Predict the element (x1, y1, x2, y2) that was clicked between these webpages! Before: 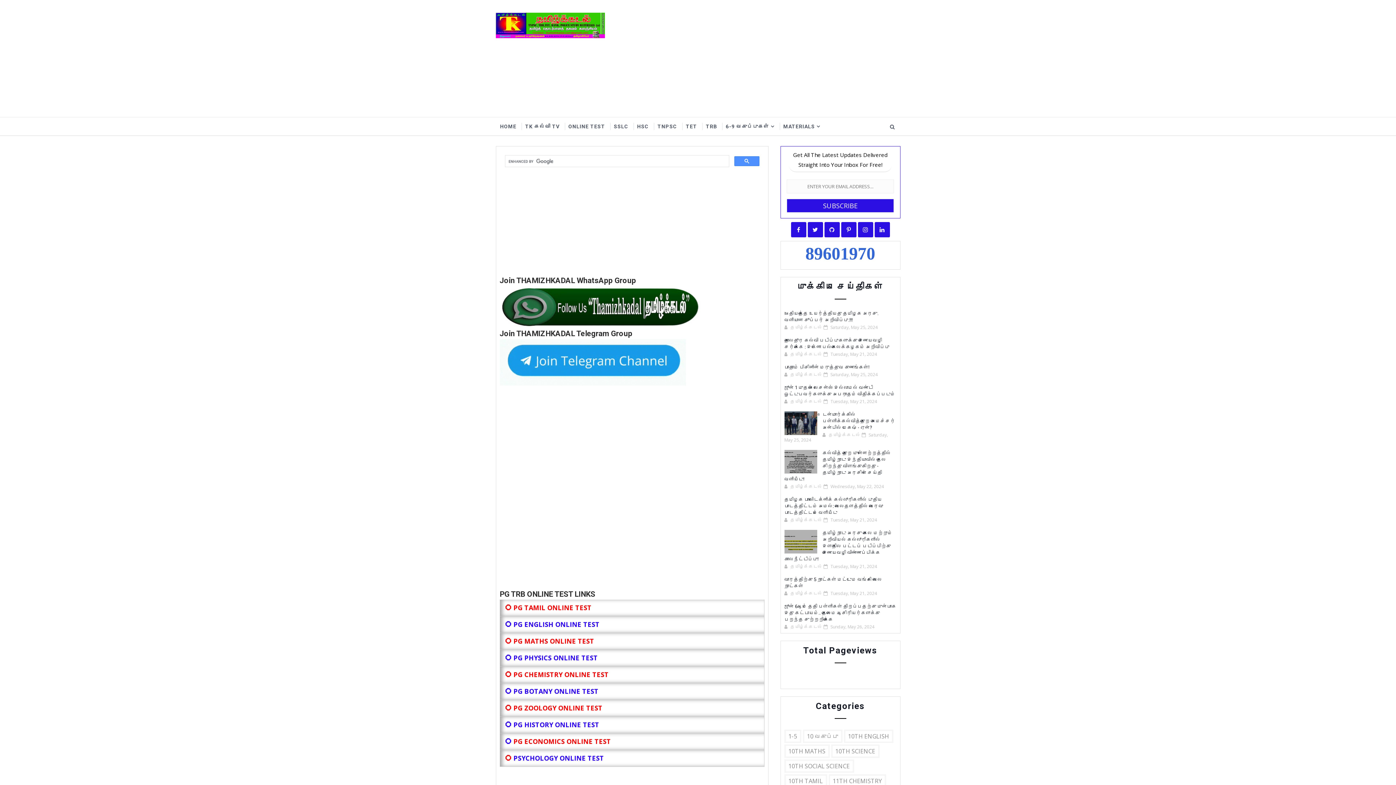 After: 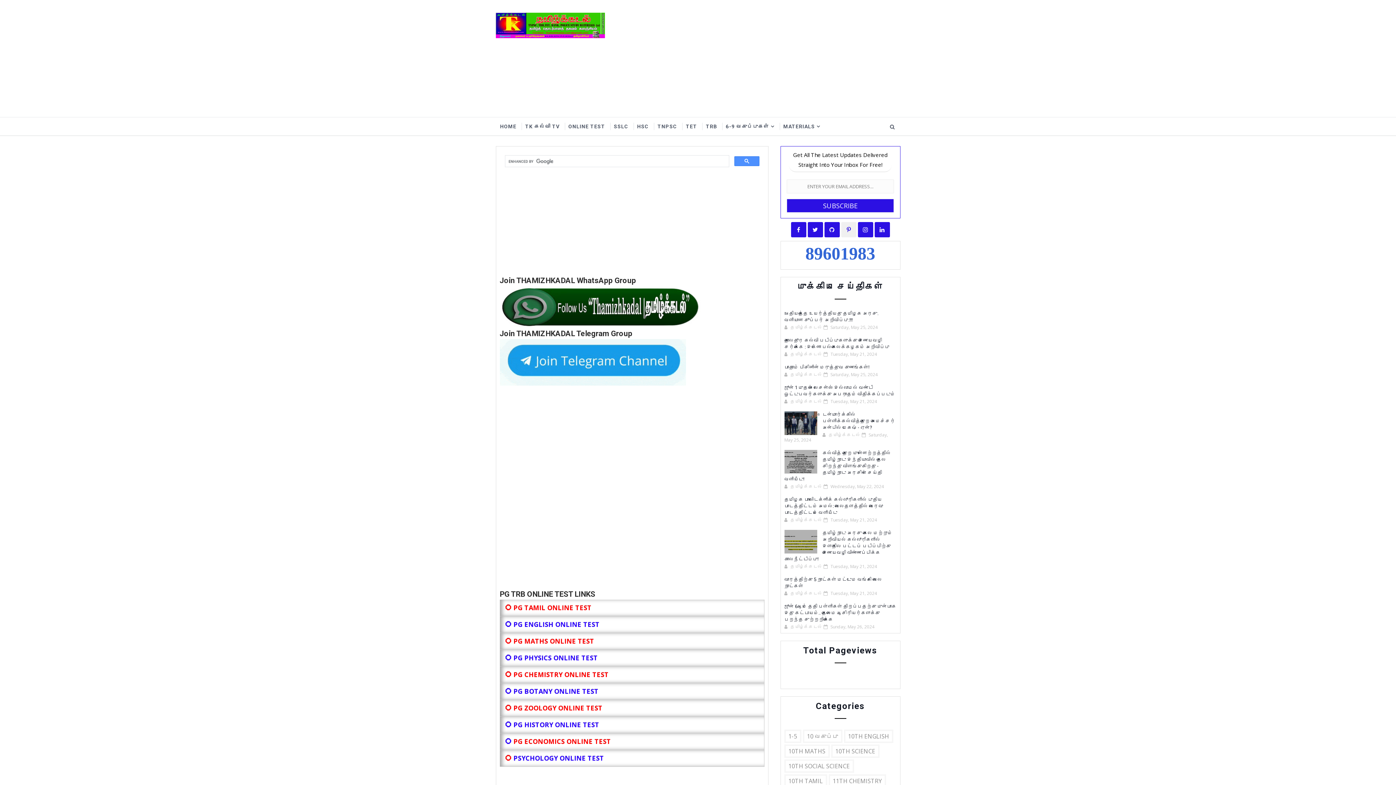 Action: bbox: (841, 222, 856, 237)